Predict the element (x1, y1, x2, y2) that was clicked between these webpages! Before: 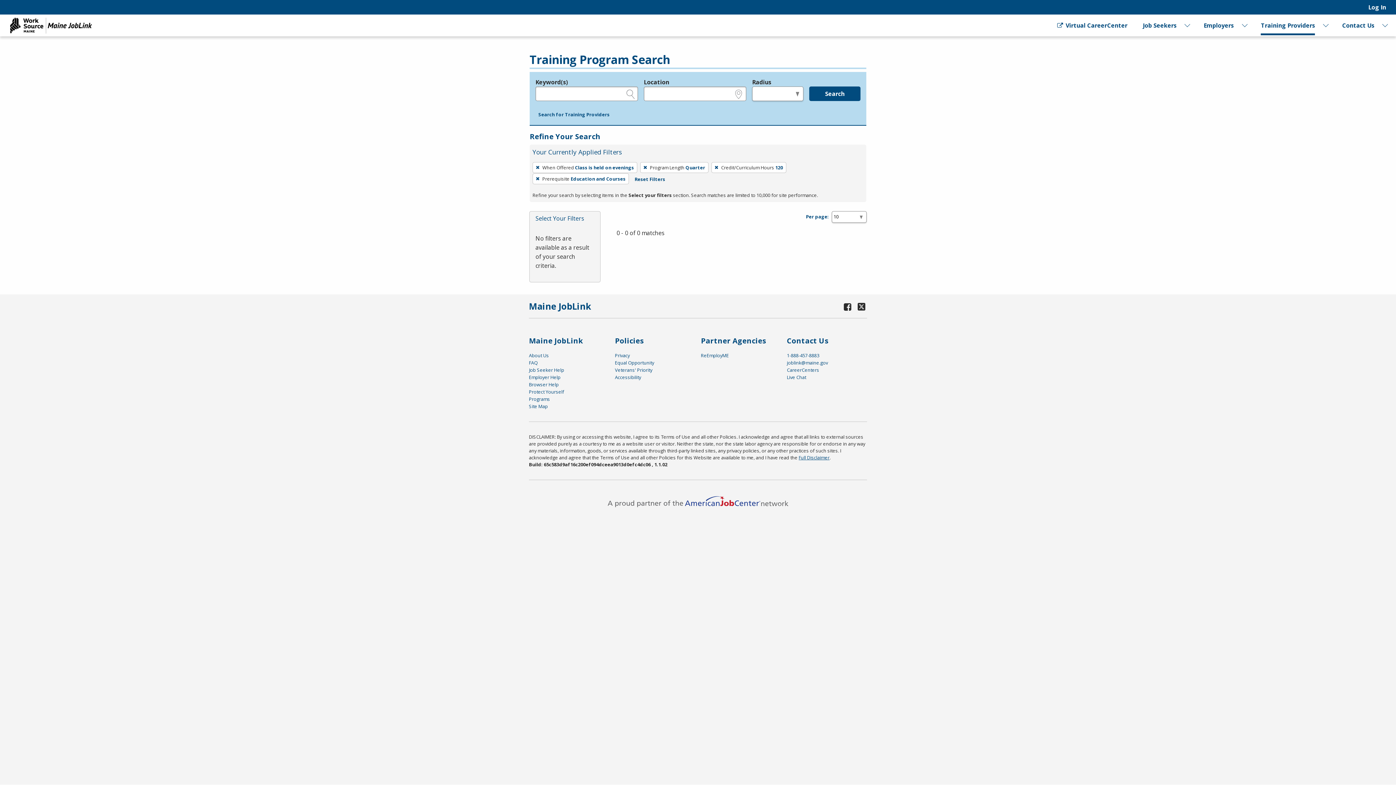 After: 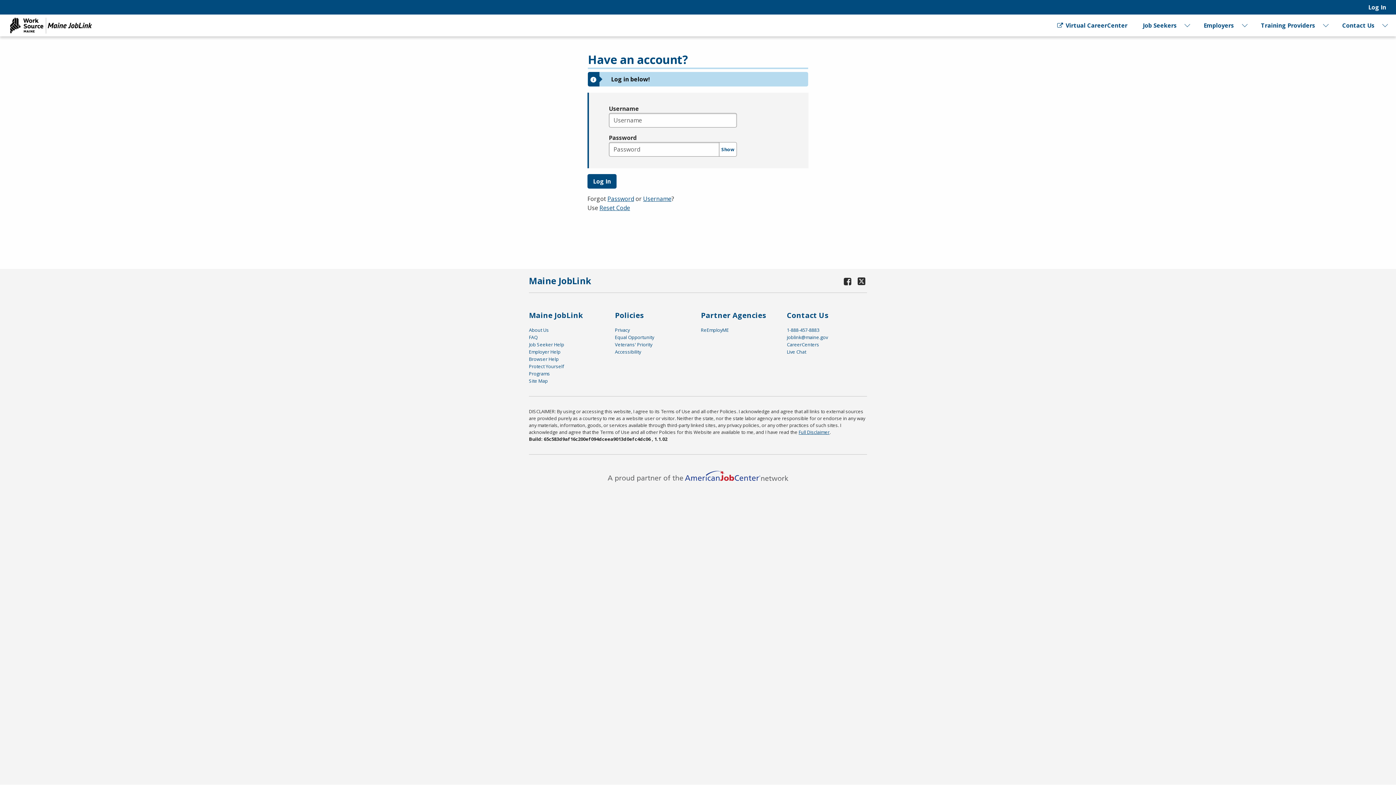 Action: label: Log In bbox: (1368, 0, 1386, 14)